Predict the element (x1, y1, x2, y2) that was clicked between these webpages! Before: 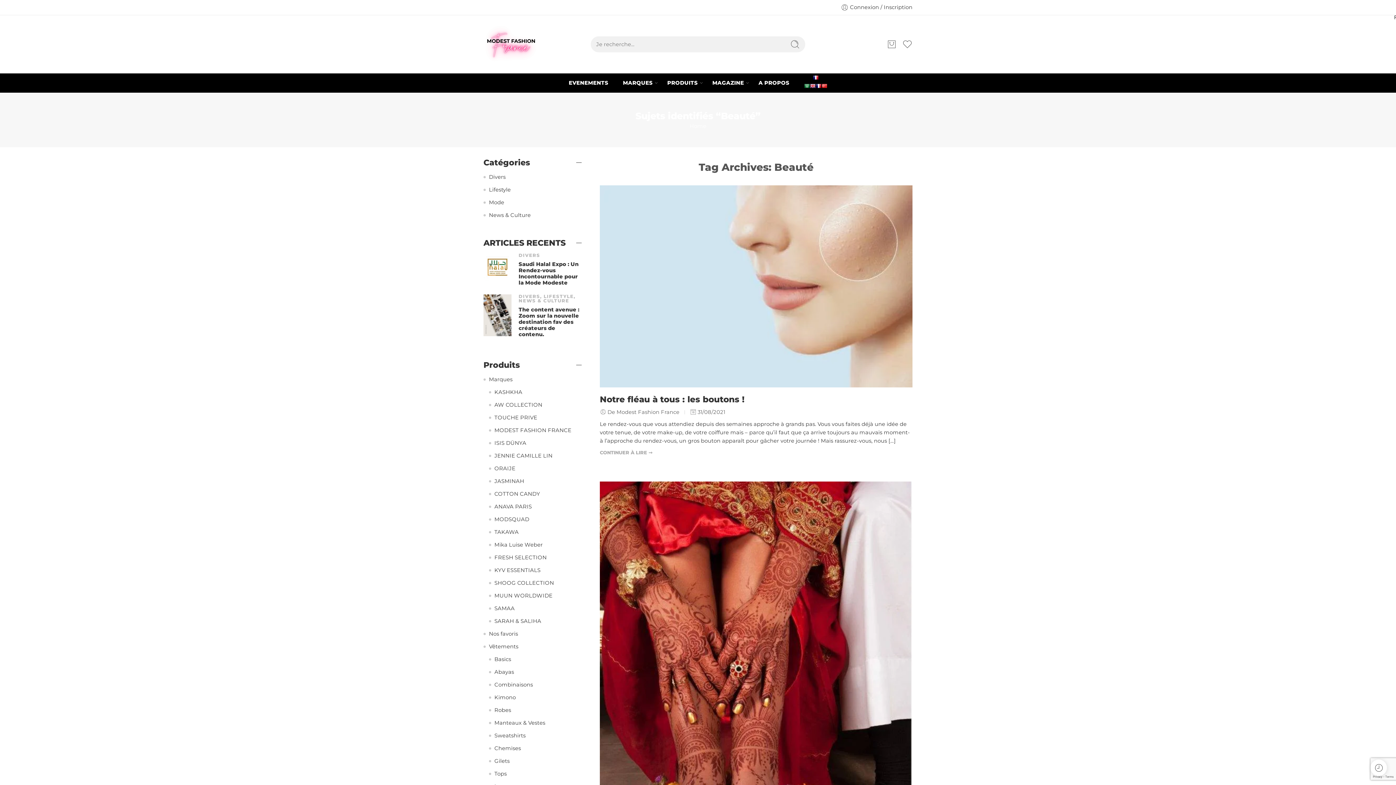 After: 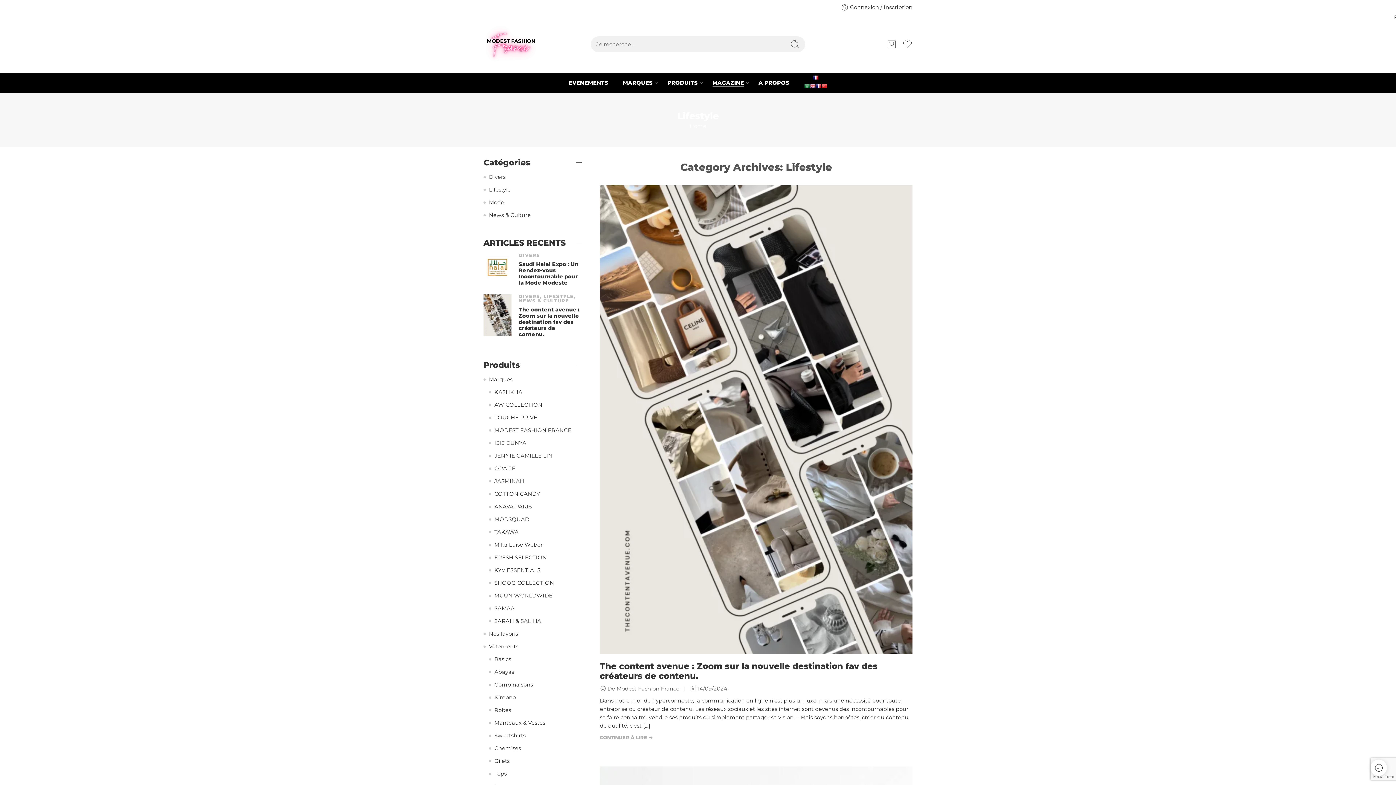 Action: label: LIFESTYLE bbox: (543, 293, 573, 299)